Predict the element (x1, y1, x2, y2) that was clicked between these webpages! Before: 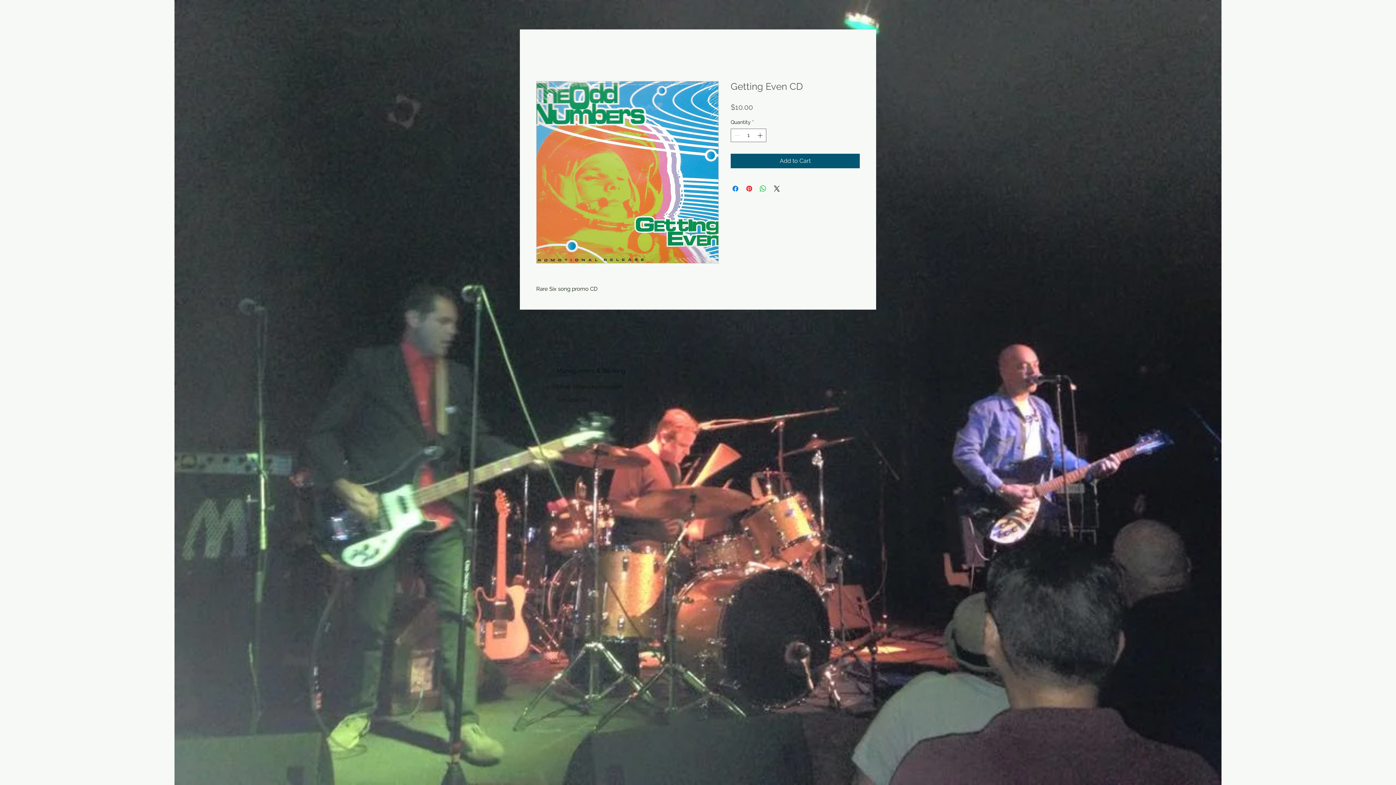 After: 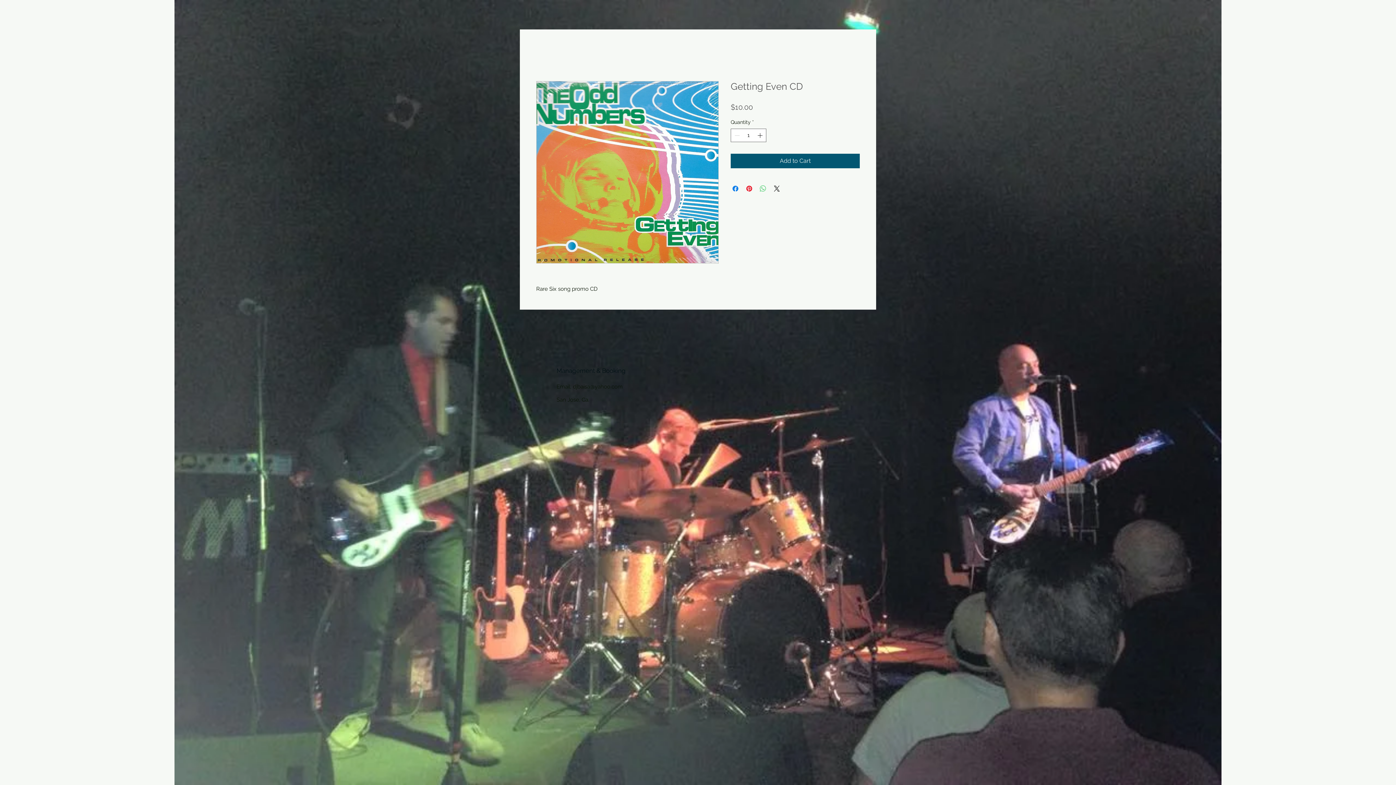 Action: bbox: (758, 184, 767, 193) label: Share on WhatsApp